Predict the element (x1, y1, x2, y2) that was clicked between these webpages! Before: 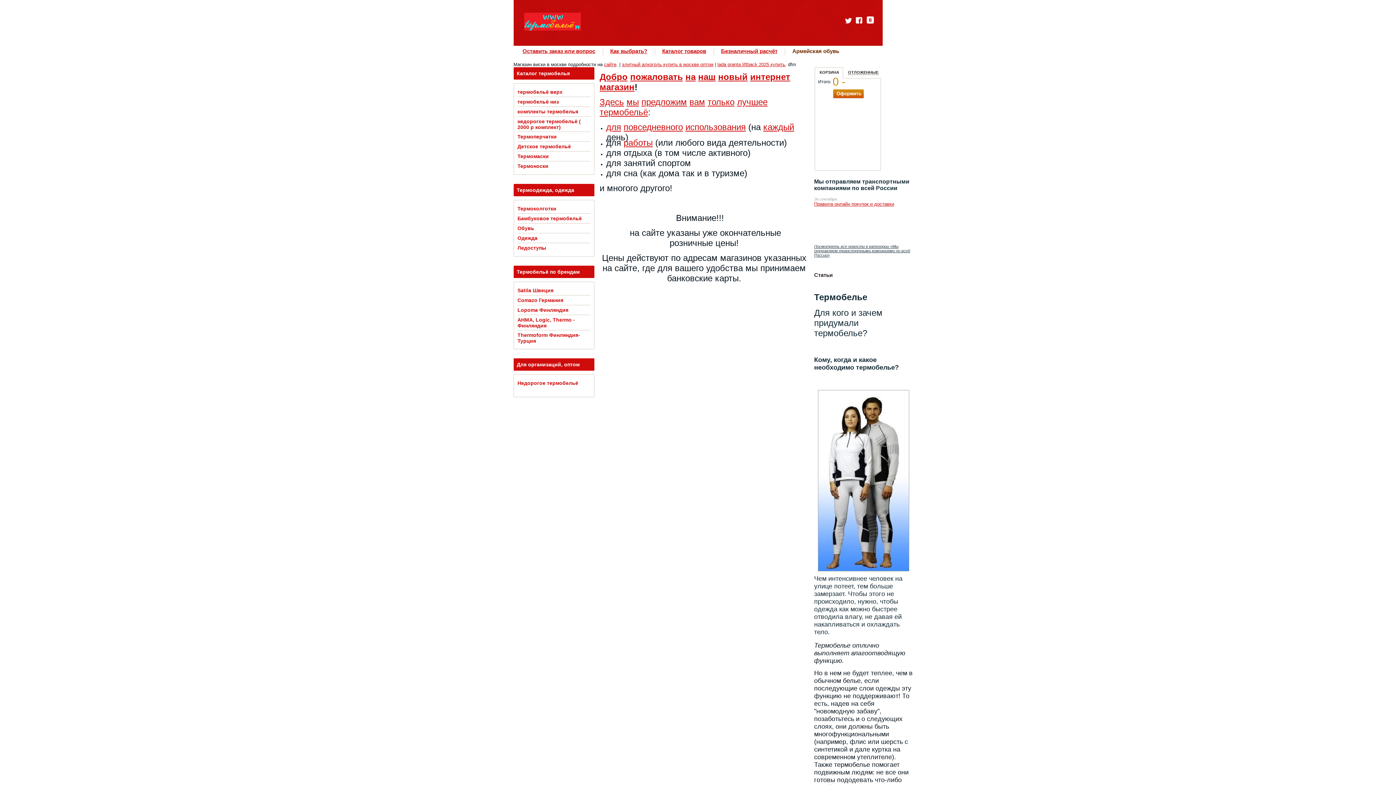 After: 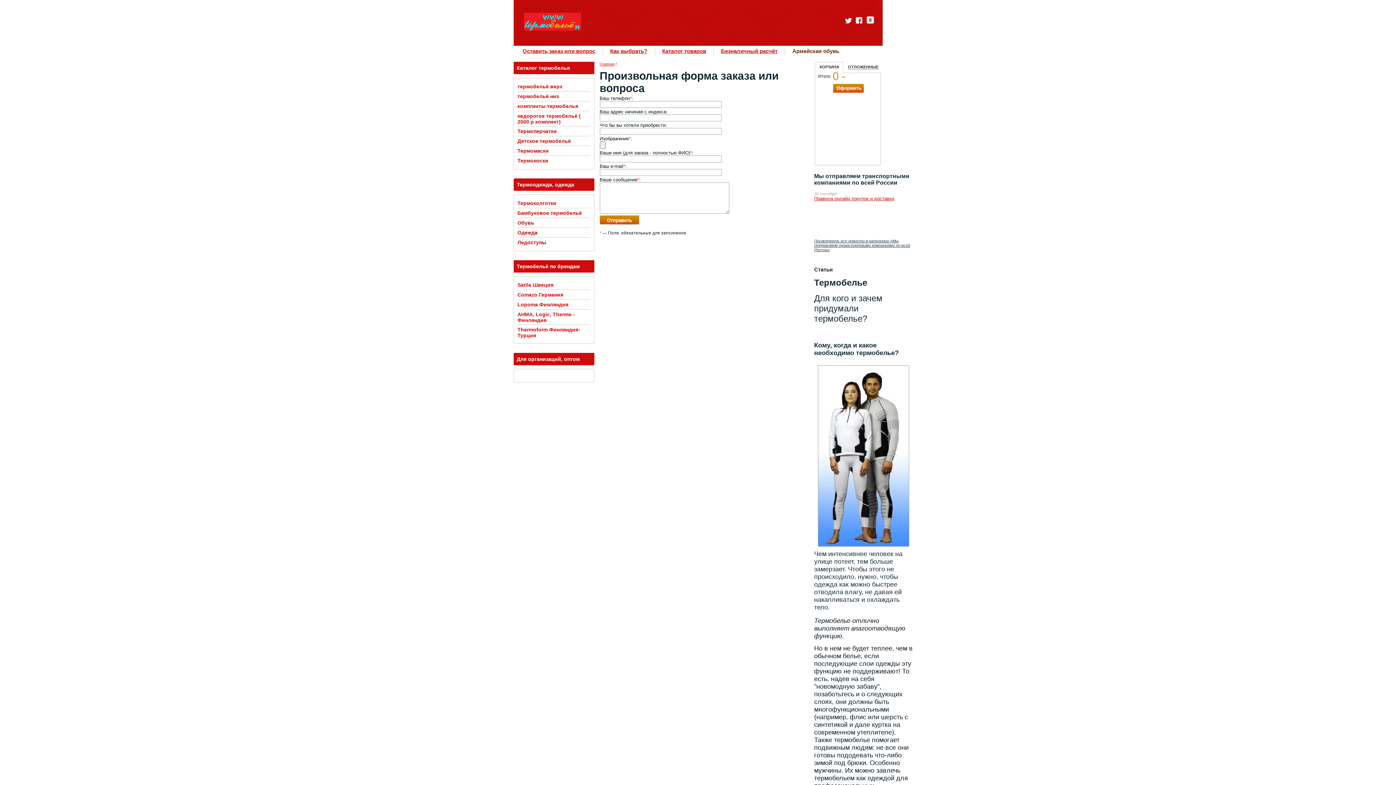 Action: bbox: (522, 48, 595, 59) label: Оставить заказ или вопрос